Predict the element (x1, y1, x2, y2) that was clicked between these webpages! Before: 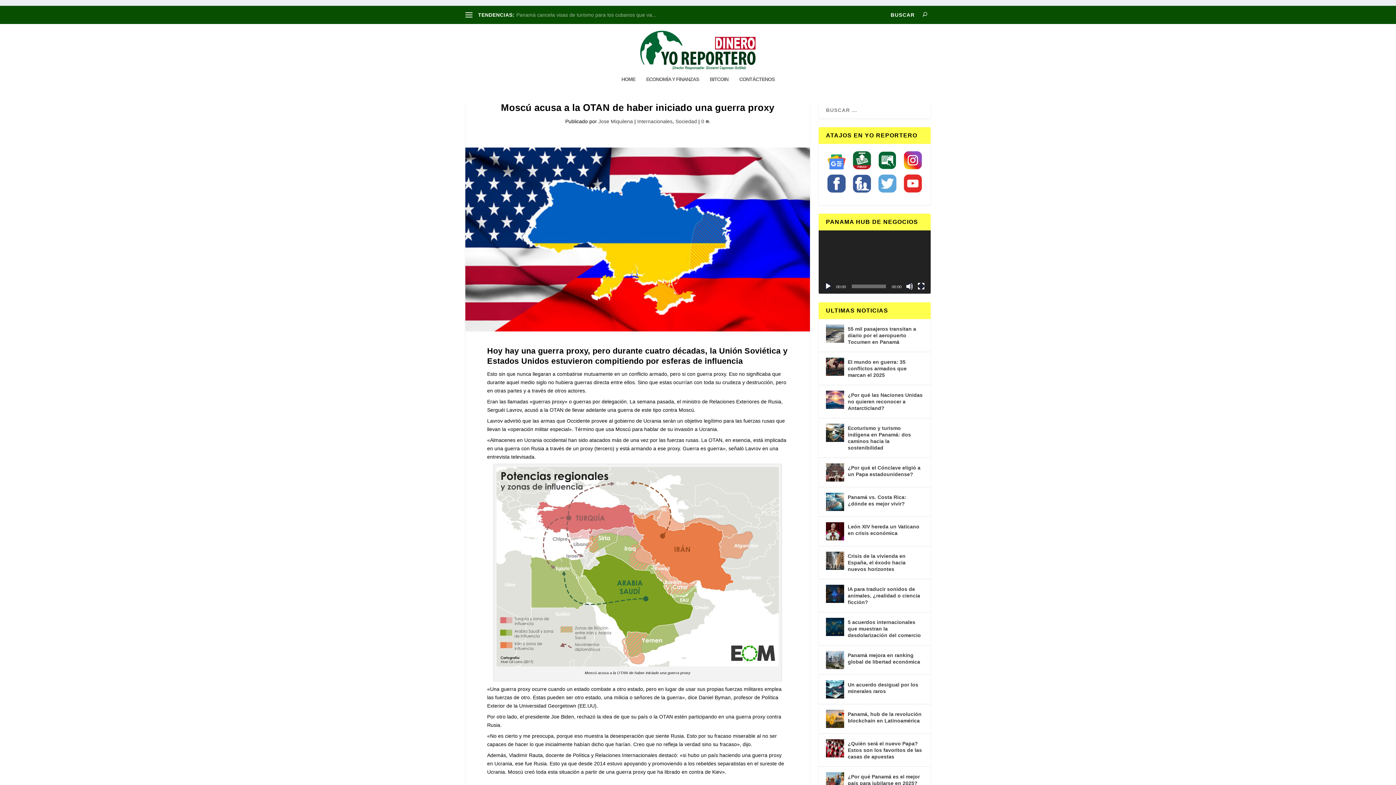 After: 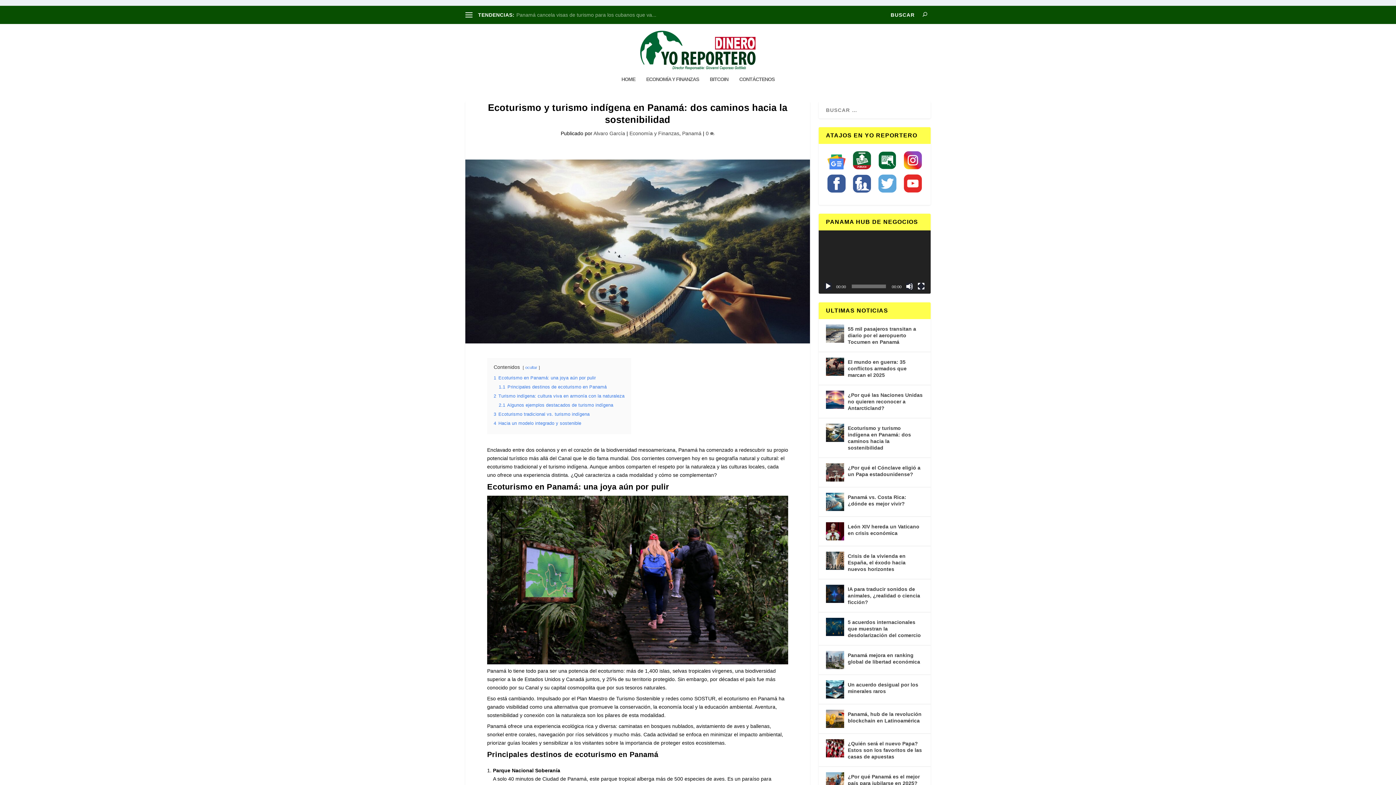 Action: bbox: (826, 423, 844, 442)